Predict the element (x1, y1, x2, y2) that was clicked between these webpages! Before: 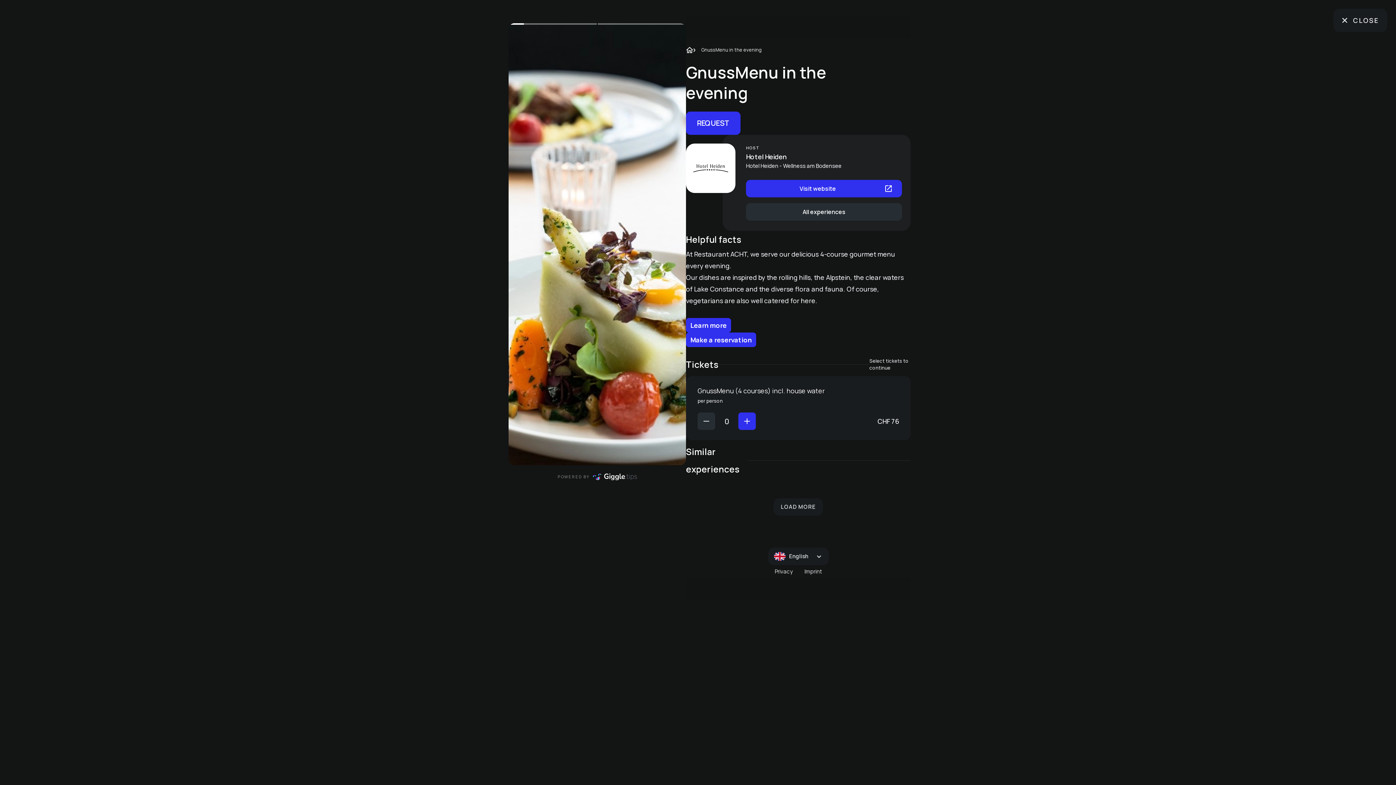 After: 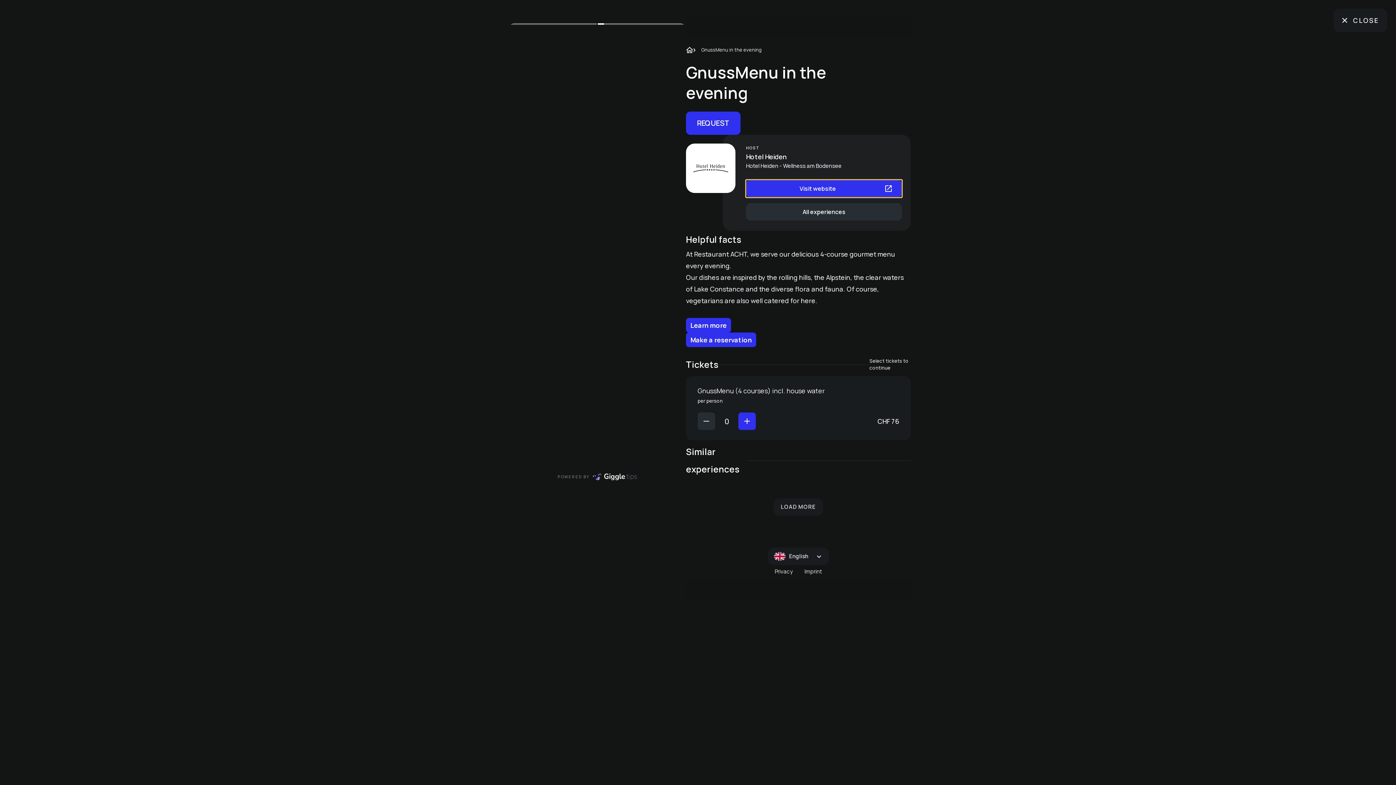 Action: bbox: (746, 180, 902, 197) label: Visit website